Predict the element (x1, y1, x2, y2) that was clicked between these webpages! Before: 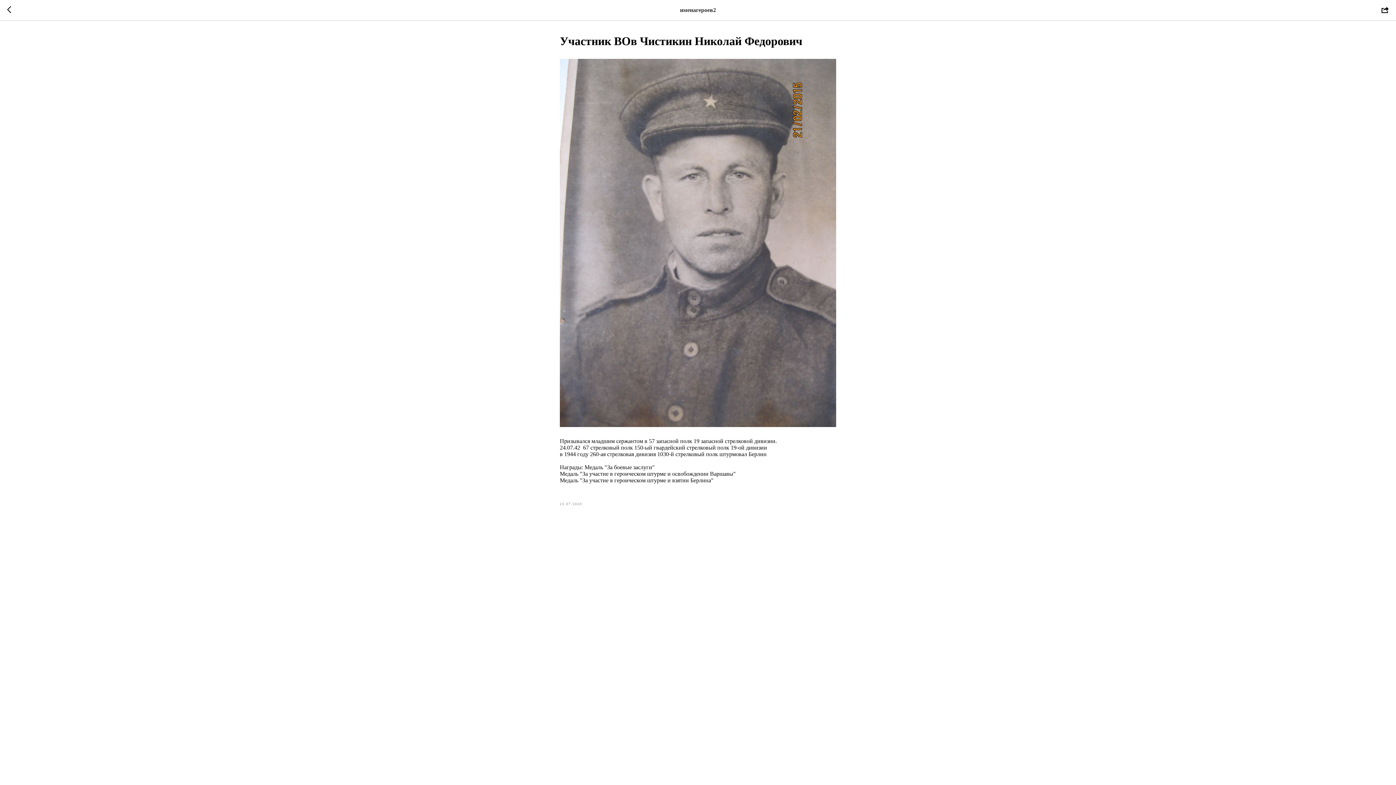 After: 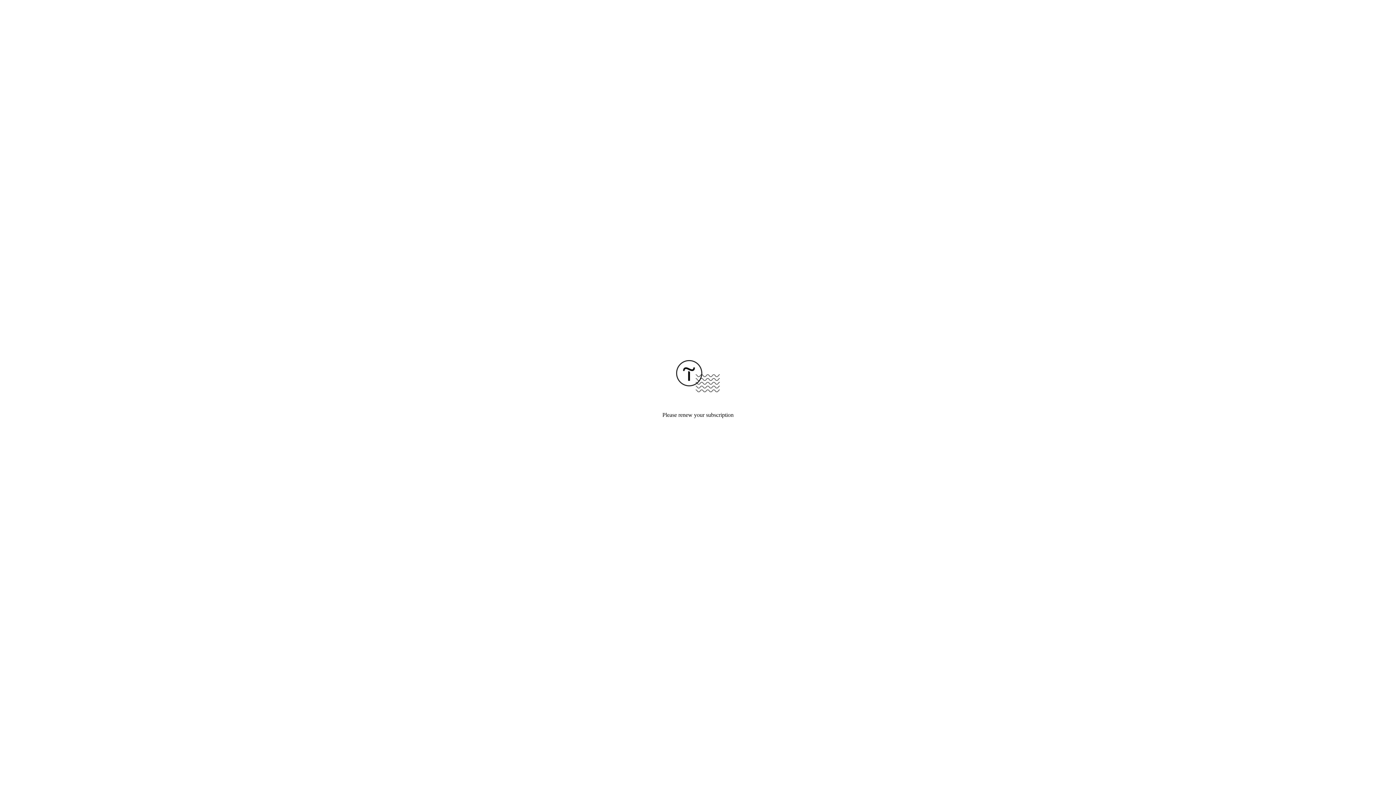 Action: bbox: (7, 6, 15, 14)